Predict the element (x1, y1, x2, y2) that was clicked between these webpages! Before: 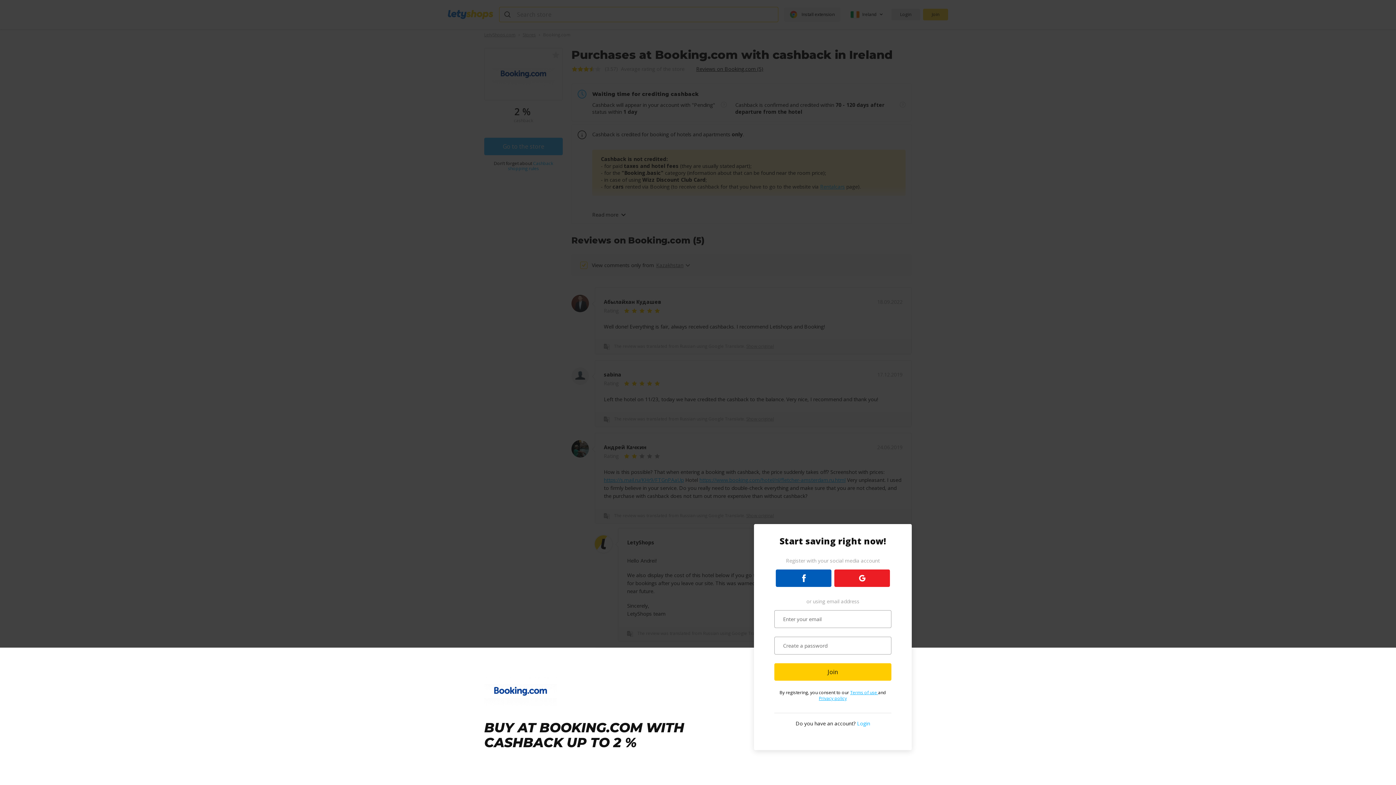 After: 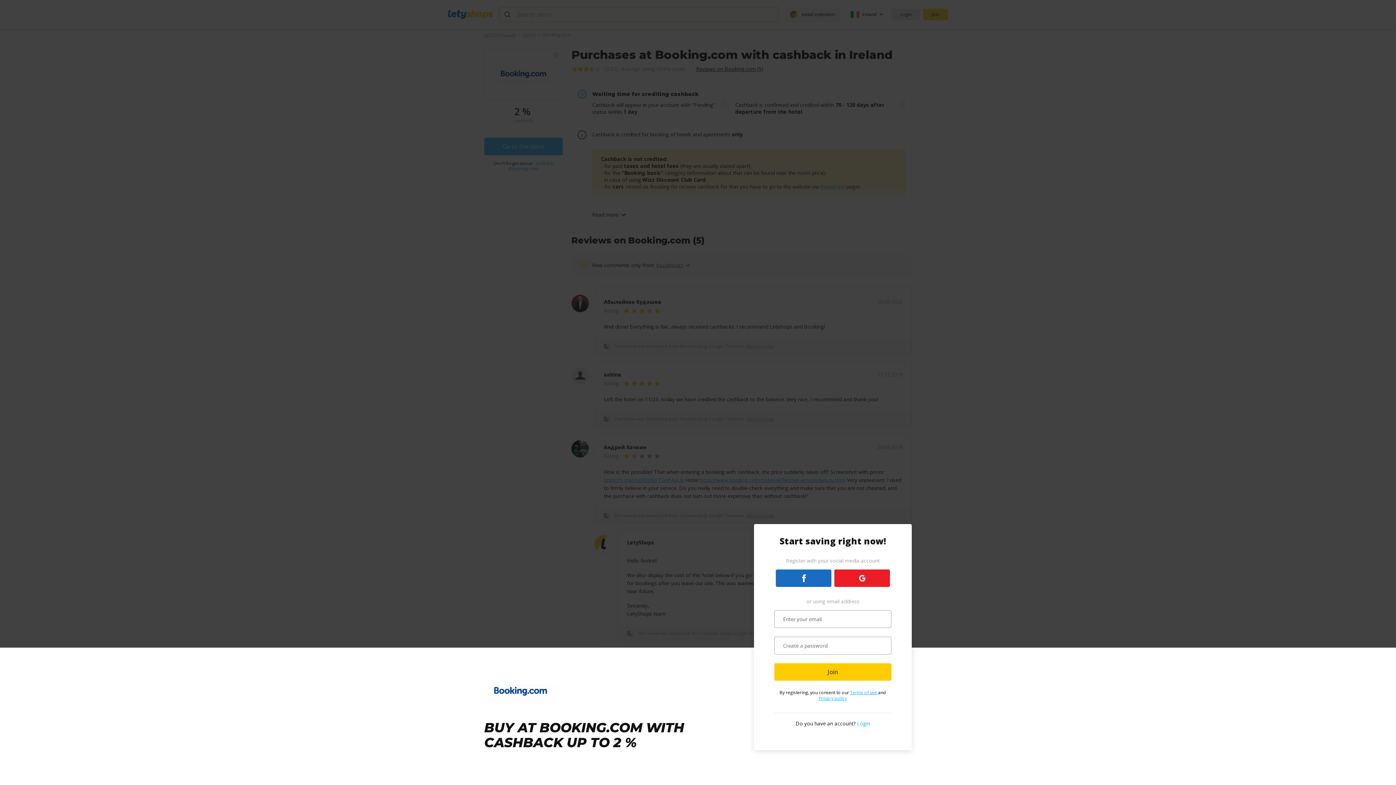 Action: bbox: (776, 569, 831, 587)